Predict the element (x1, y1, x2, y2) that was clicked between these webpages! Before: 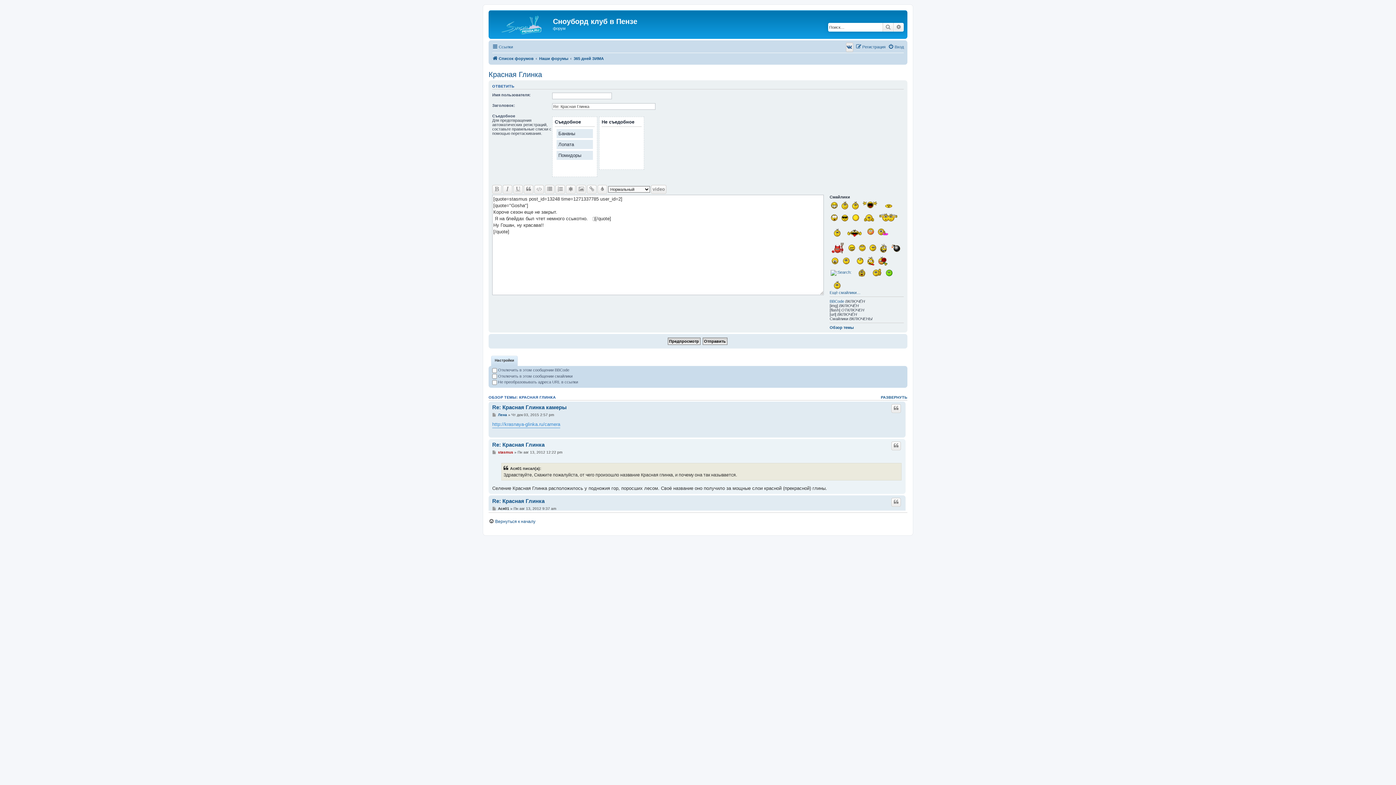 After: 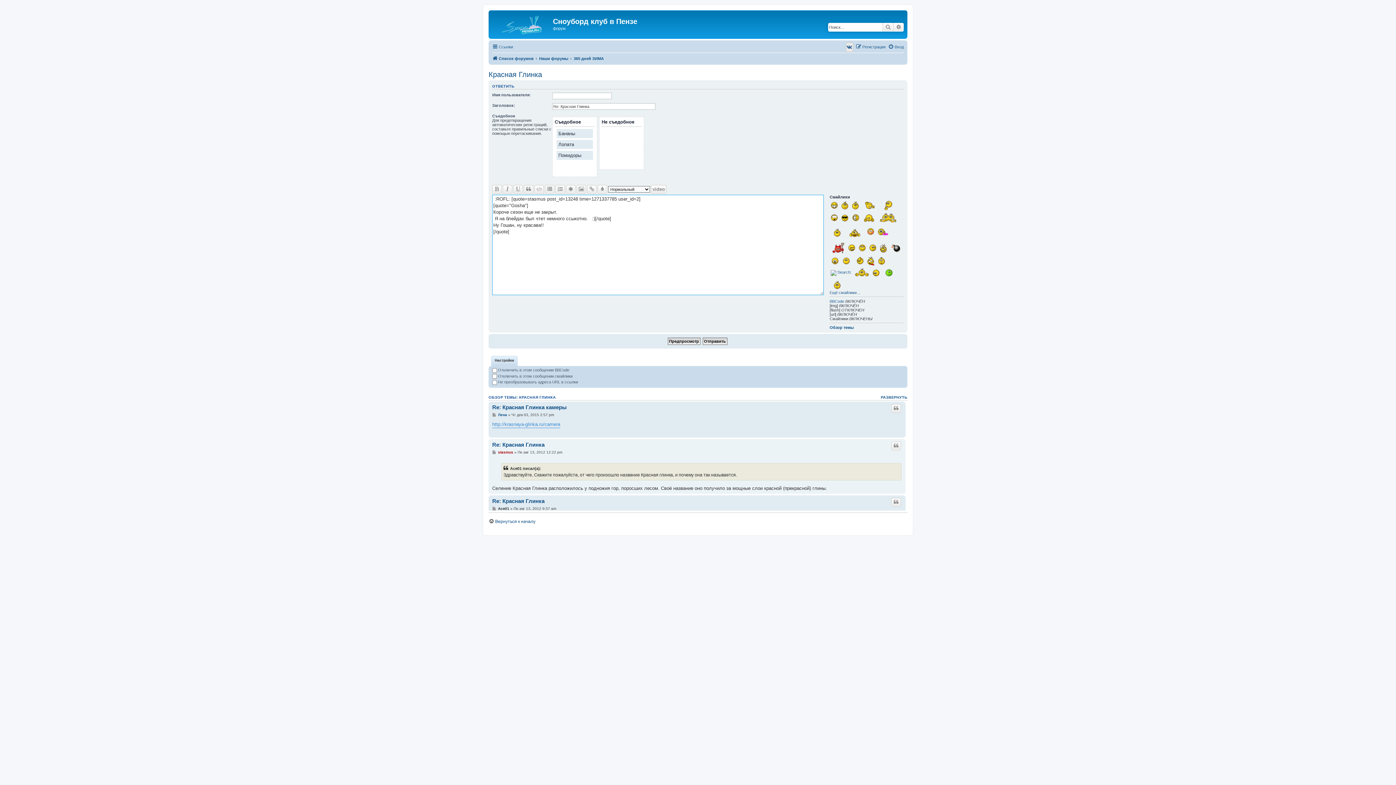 Action: bbox: (852, 255, 865, 266)